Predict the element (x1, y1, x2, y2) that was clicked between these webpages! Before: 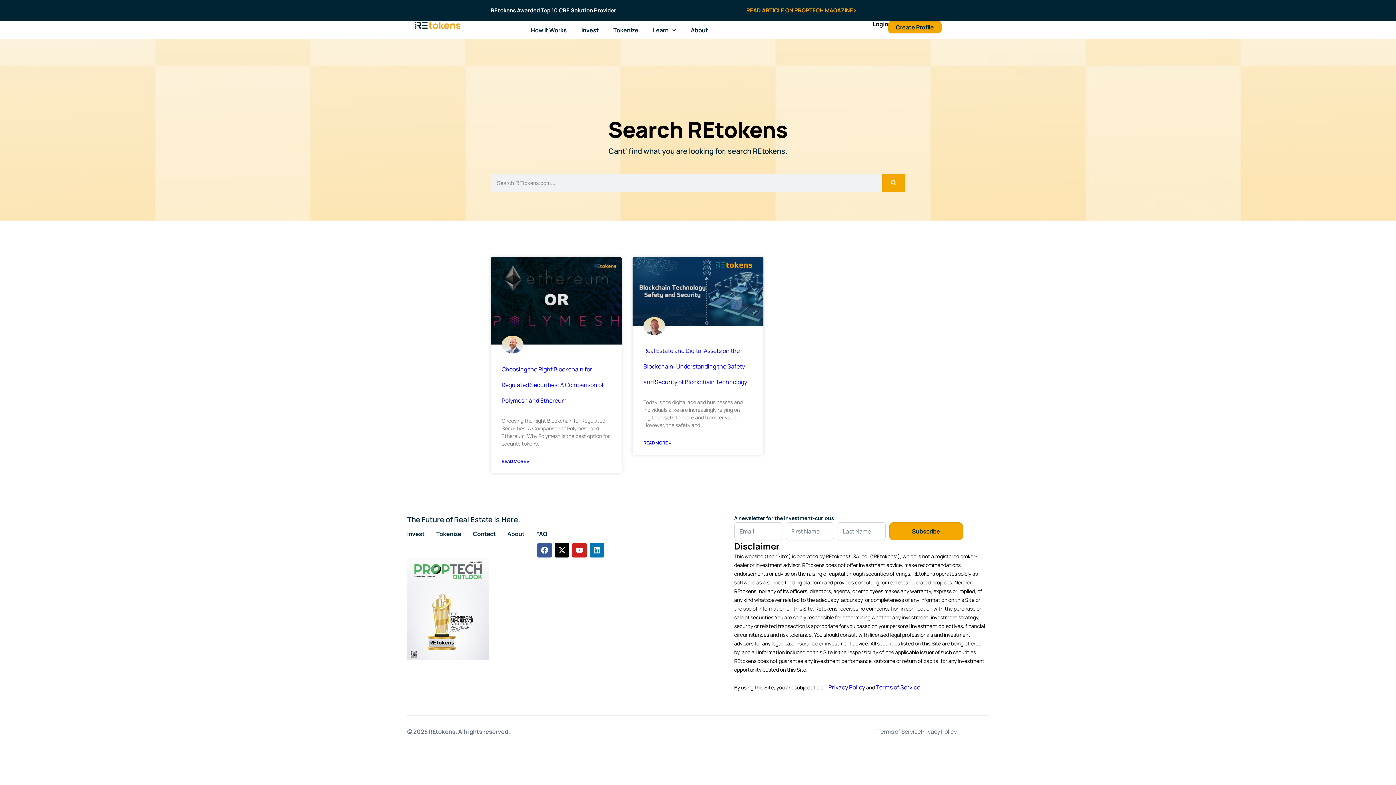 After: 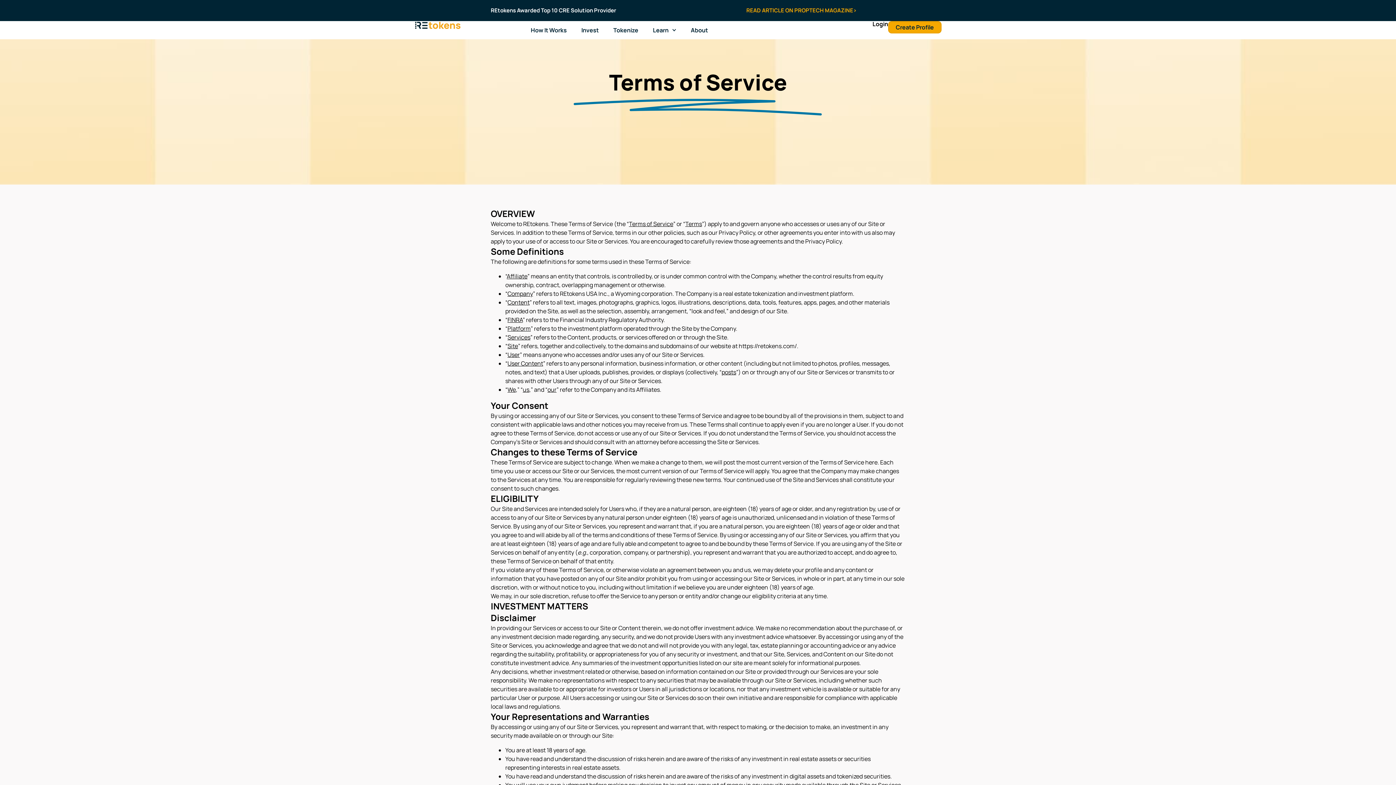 Action: bbox: (876, 683, 920, 691) label: Terms of Service